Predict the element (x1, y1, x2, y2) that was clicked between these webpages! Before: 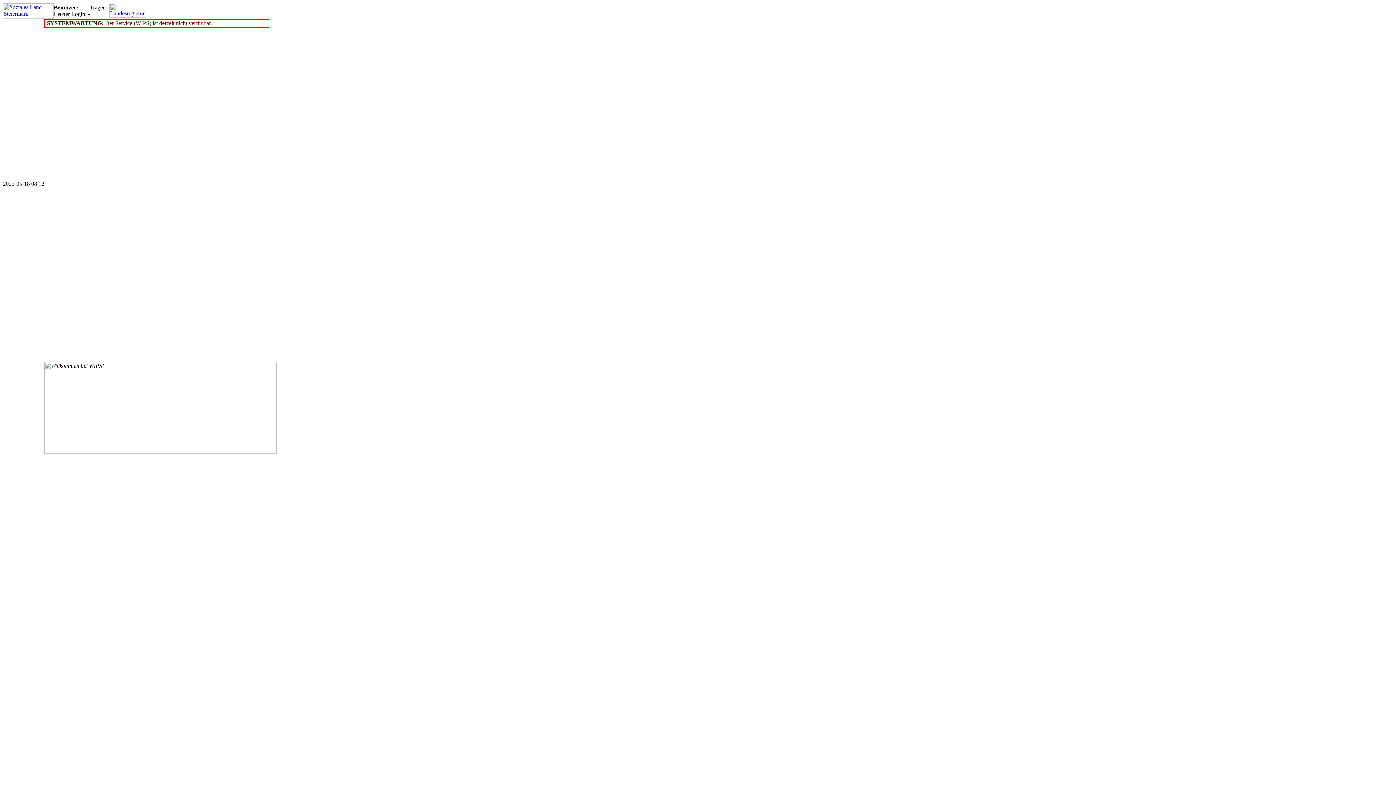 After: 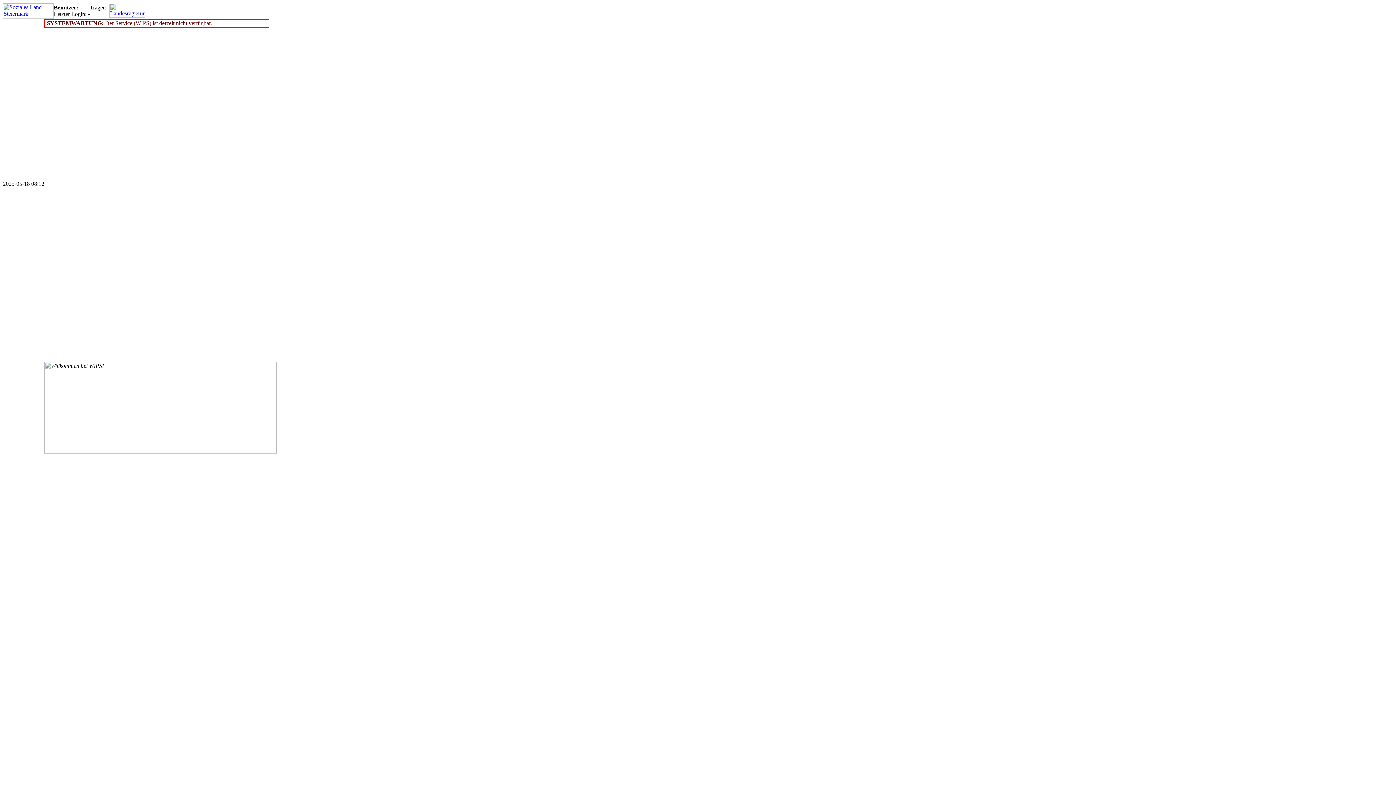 Action: bbox: (2, 13, 53, 19)